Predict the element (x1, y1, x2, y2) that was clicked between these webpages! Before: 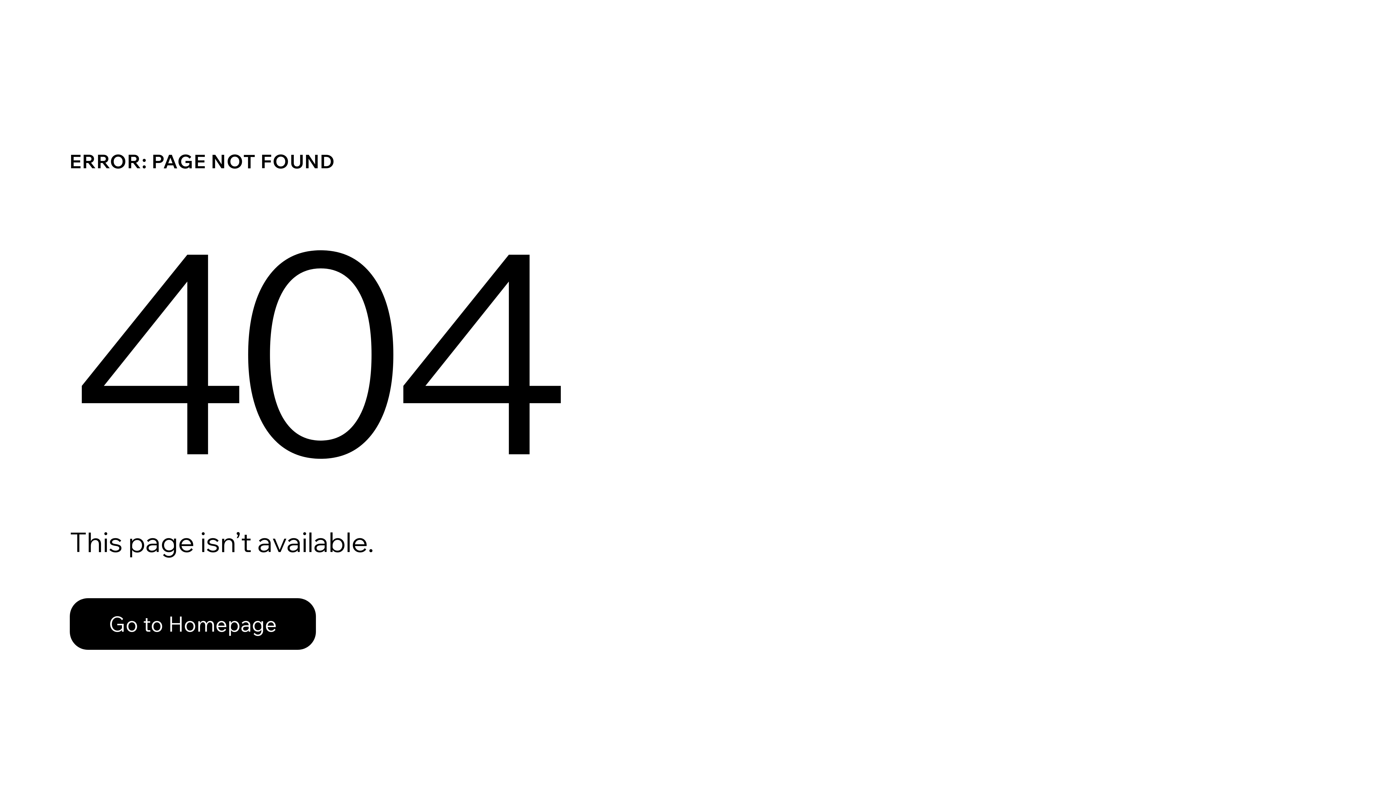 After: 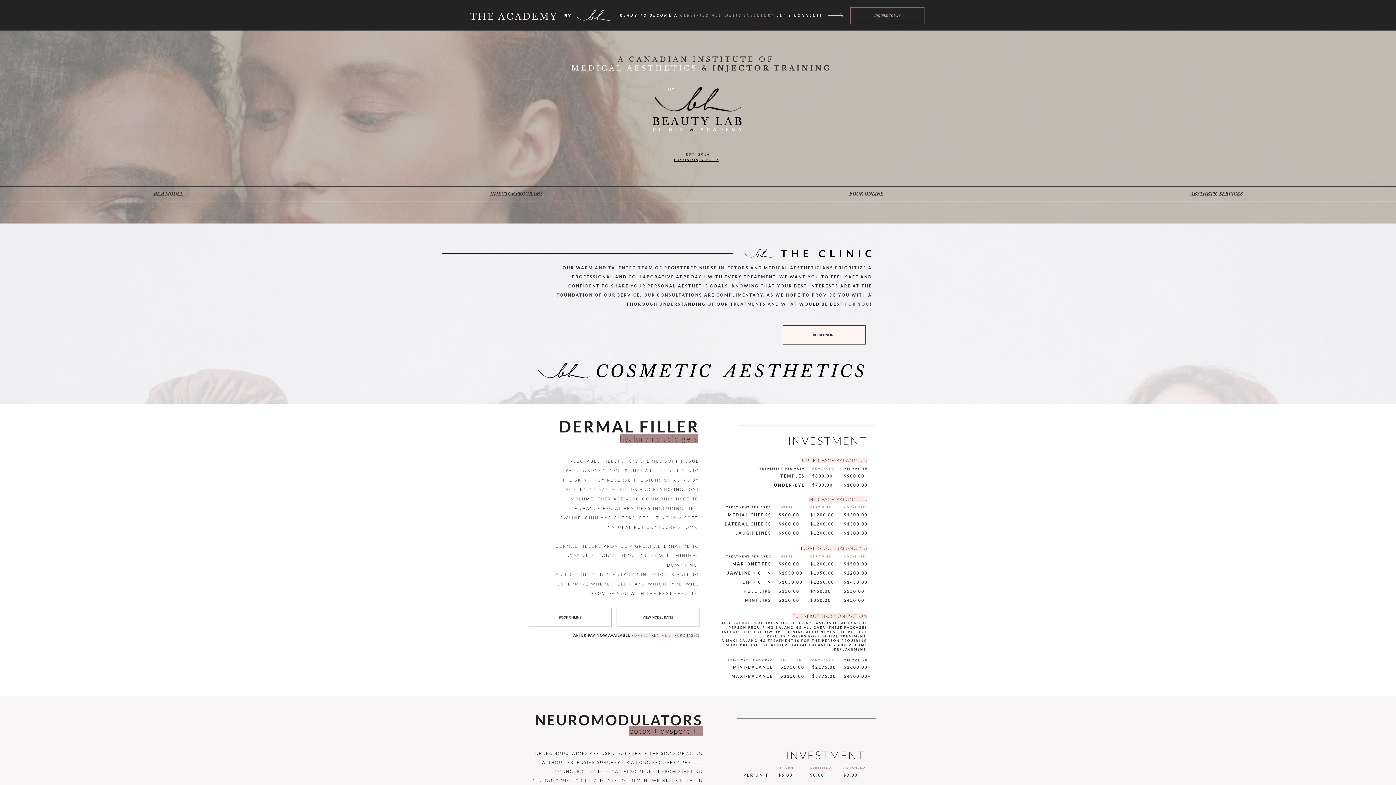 Action: bbox: (69, 582, 768, 659) label: Go to Homepage